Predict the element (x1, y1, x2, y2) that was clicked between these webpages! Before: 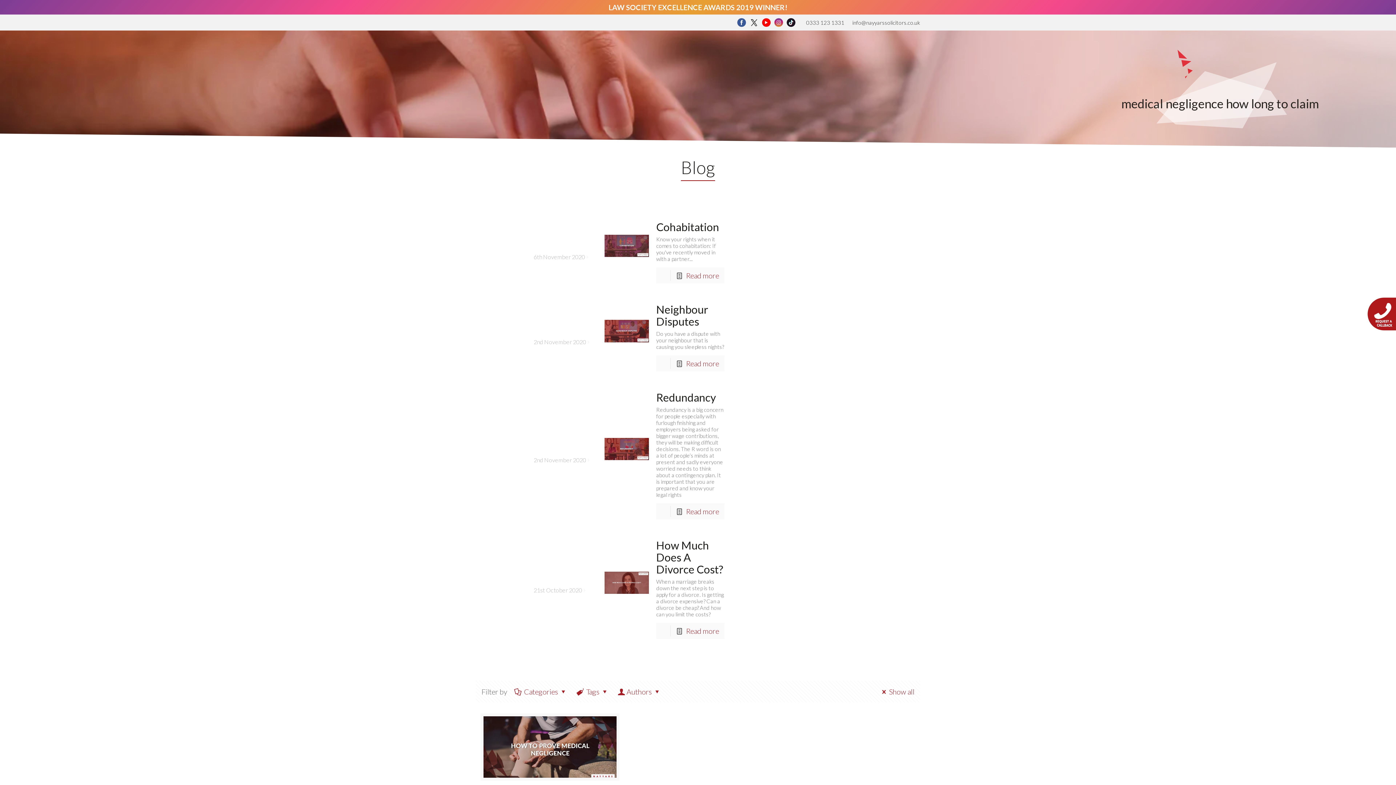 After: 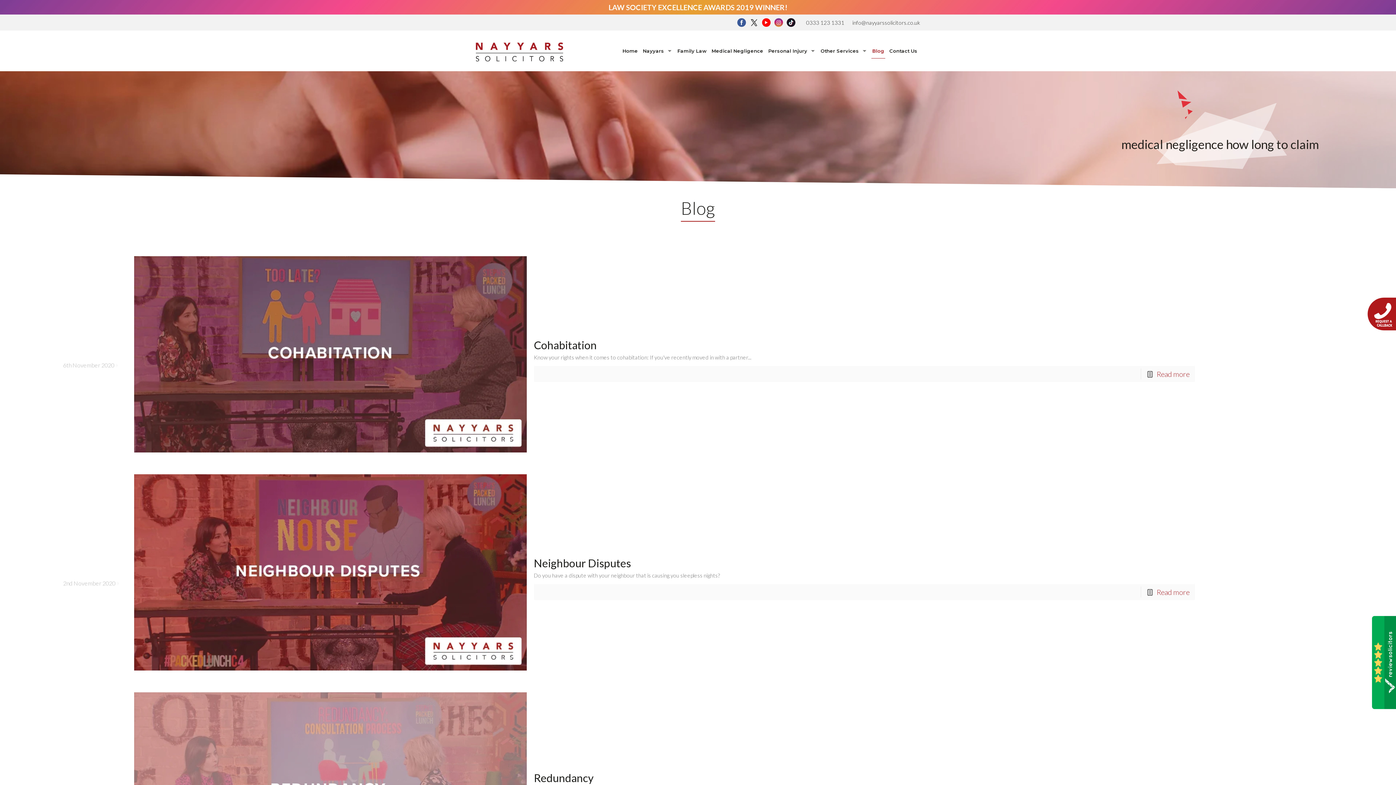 Action: bbox: (512, 687, 569, 696) label: Categories